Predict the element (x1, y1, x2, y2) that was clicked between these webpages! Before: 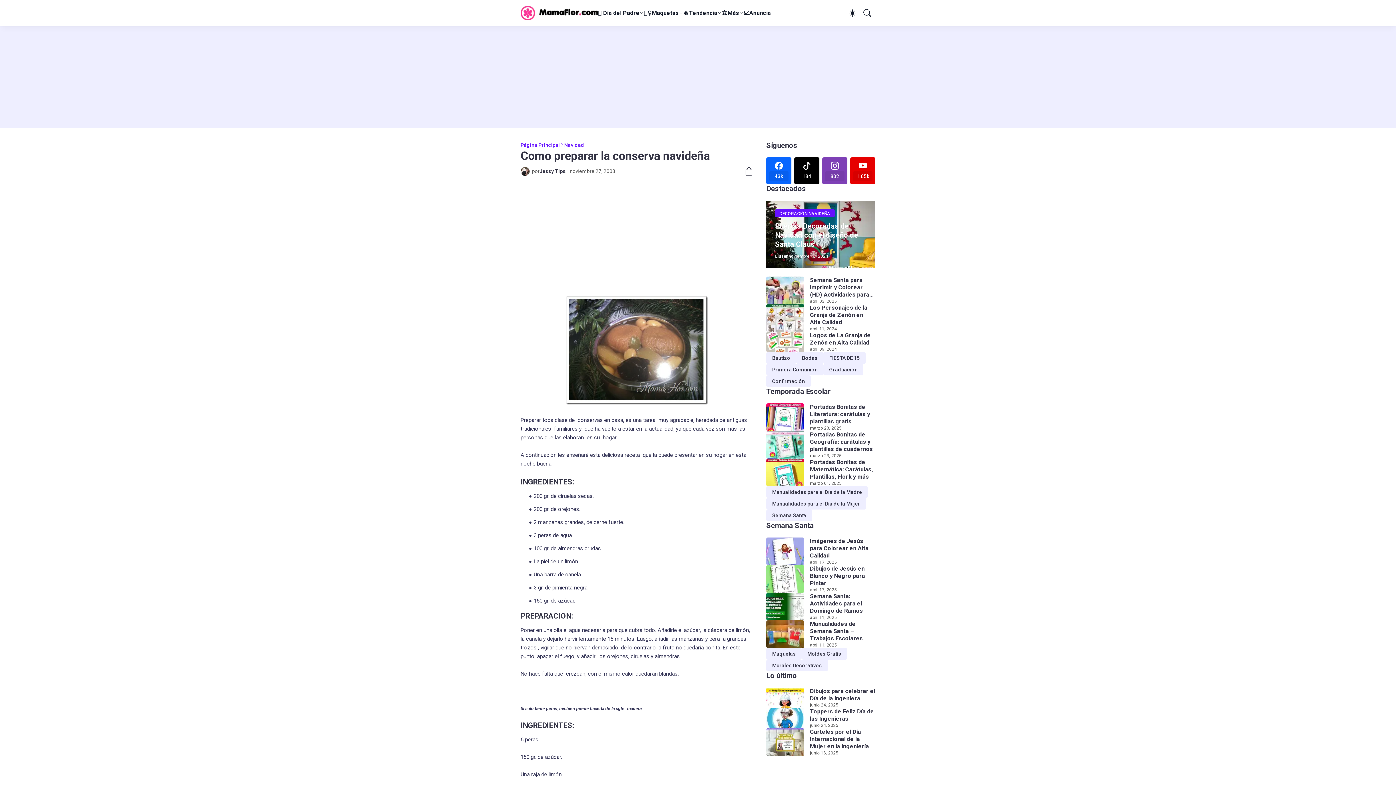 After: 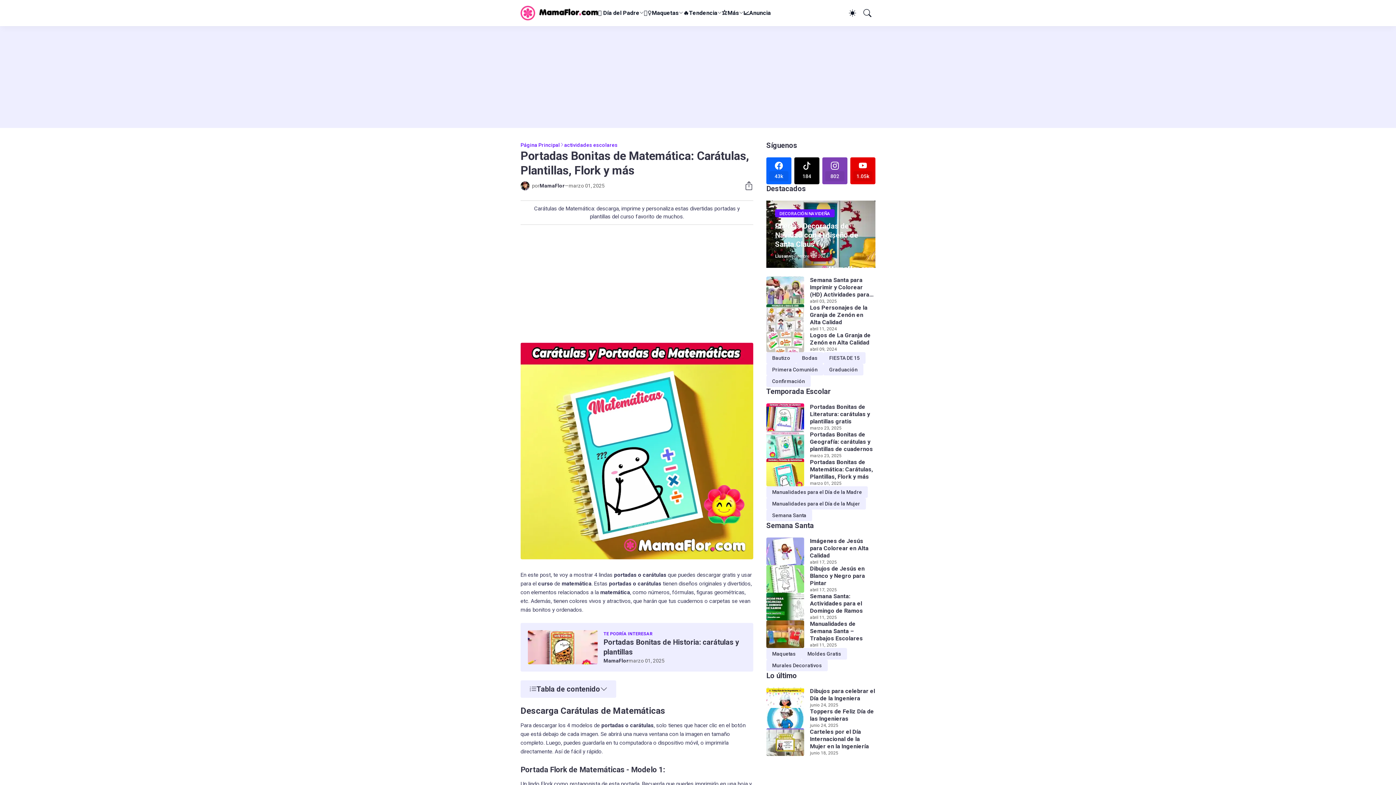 Action: bbox: (766, 458, 804, 486) label: Portadas Bonitas de Matemática: Carátulas, Plantillas, Flork y más